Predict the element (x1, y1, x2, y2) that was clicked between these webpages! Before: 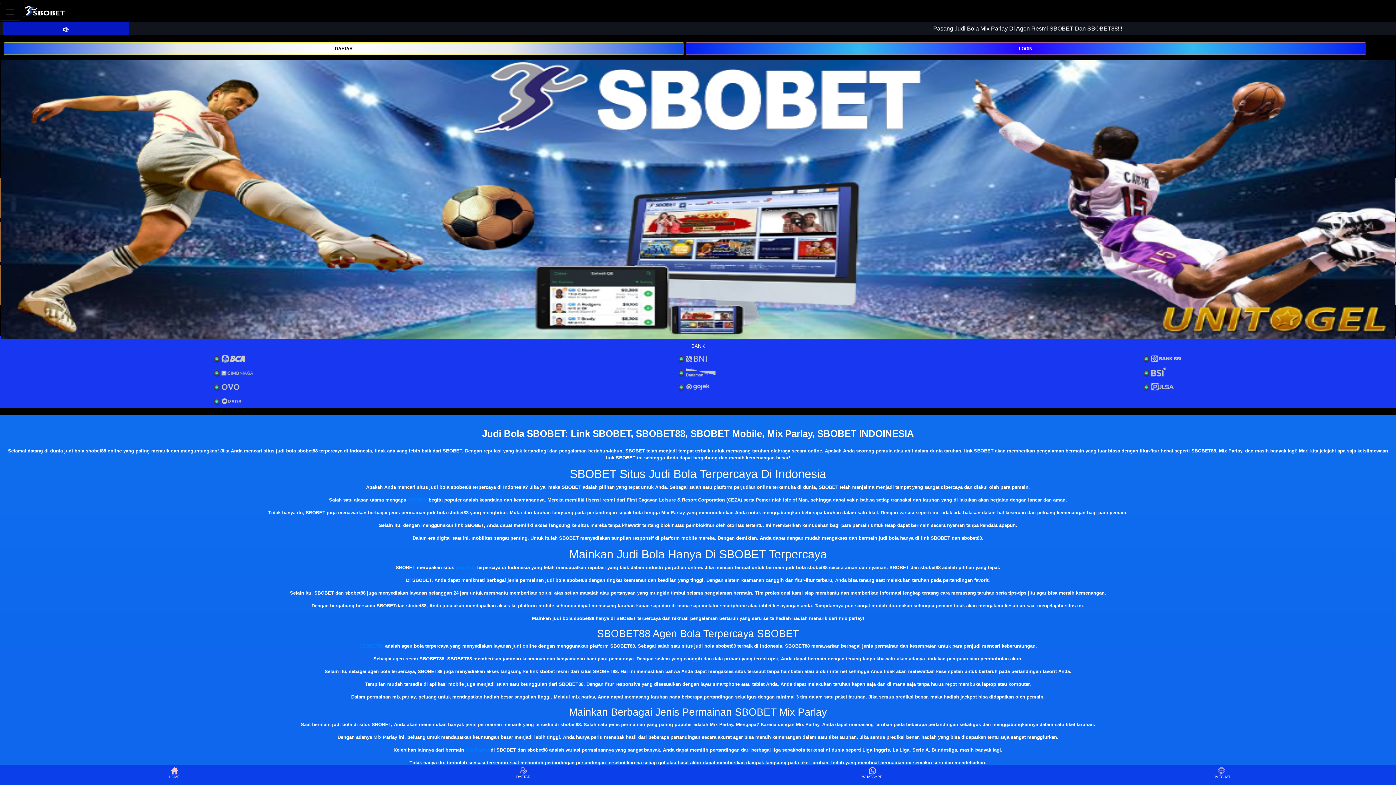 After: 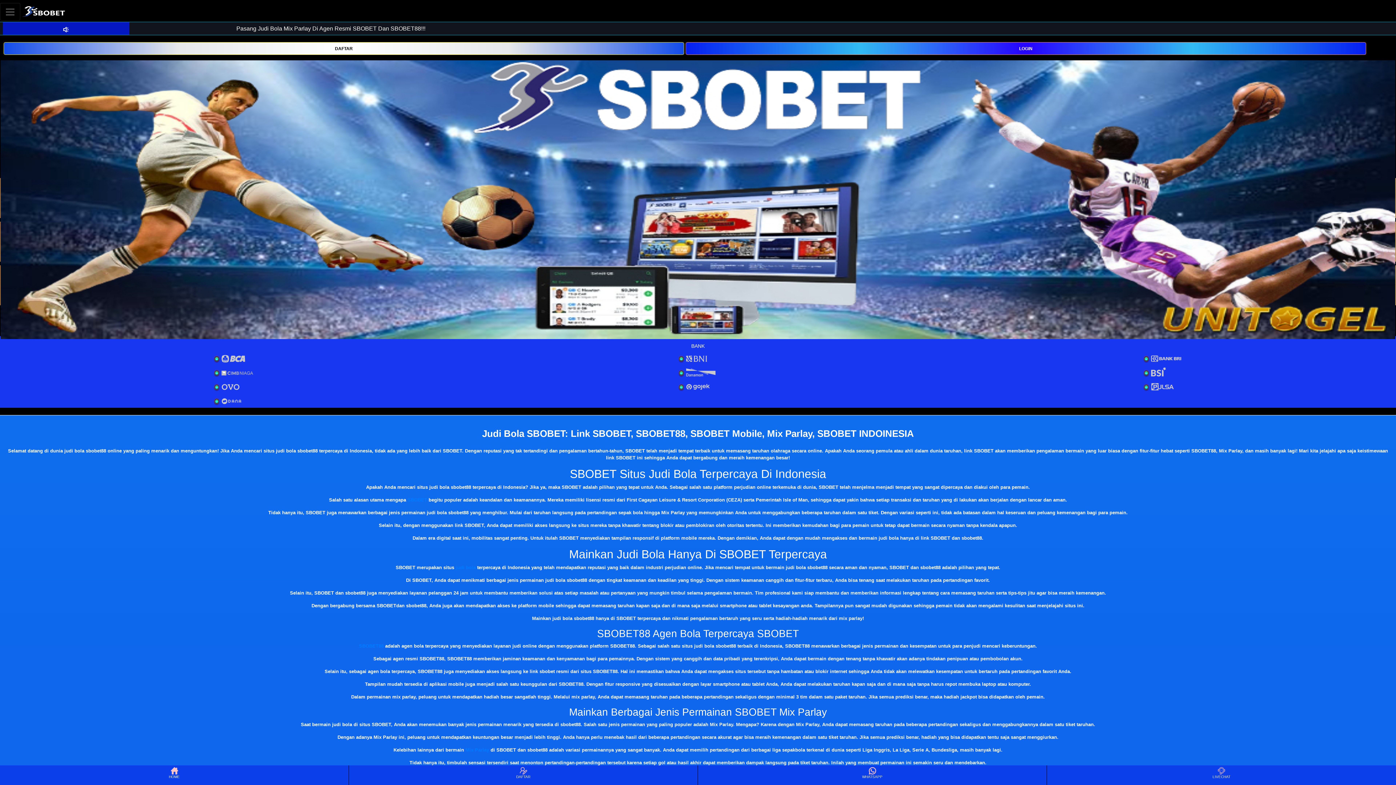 Action: bbox: (0, 766, 348, 784) label: HOME